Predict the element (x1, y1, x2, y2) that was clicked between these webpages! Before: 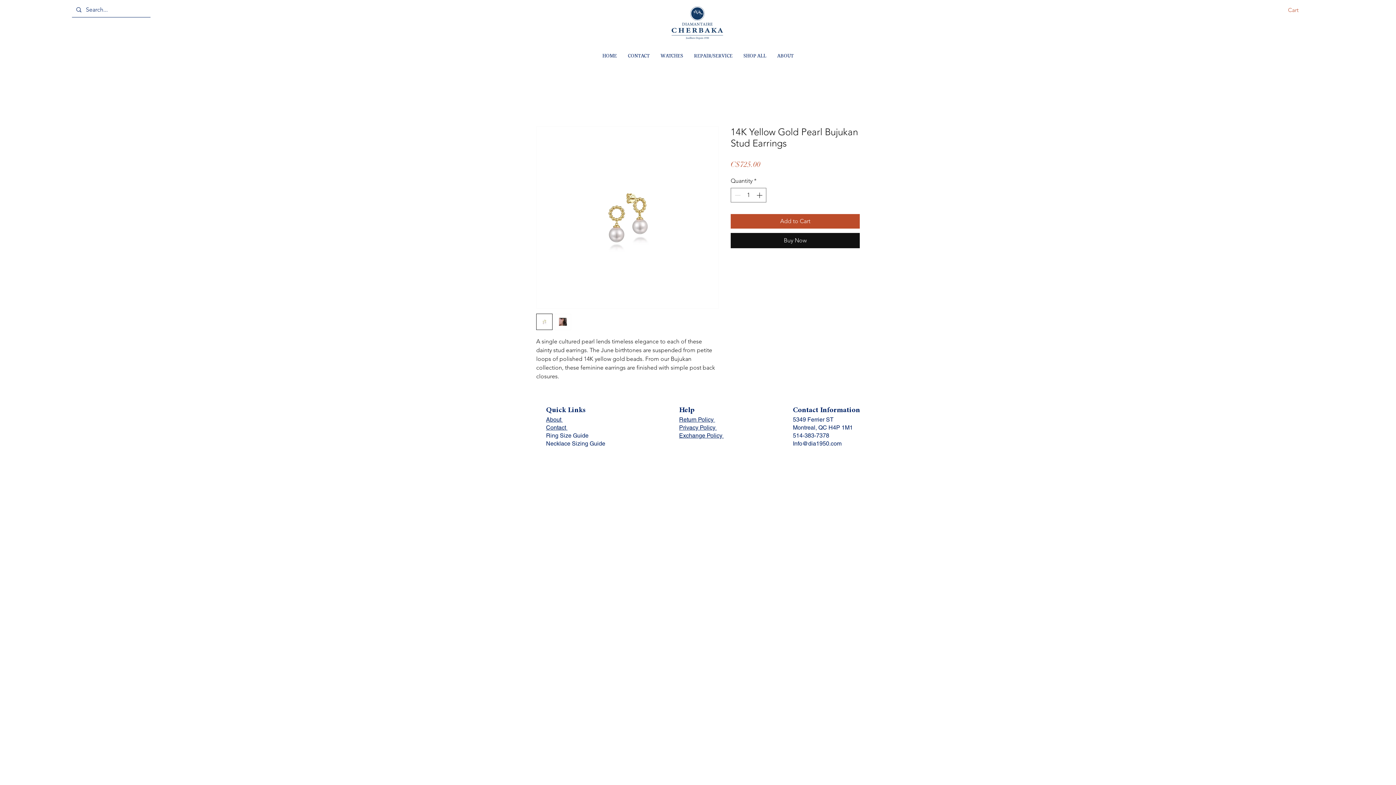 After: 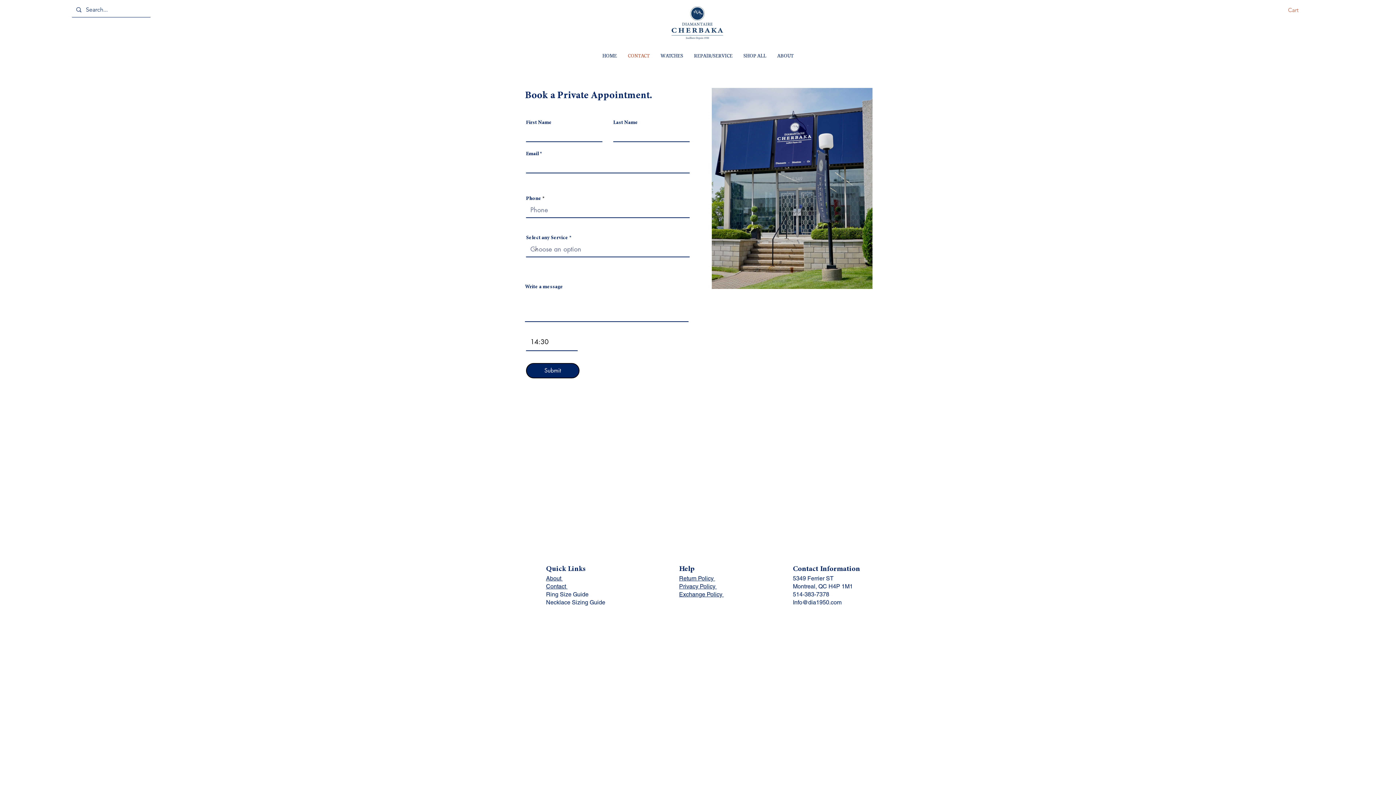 Action: label: CONTACT bbox: (622, 46, 655, 65)